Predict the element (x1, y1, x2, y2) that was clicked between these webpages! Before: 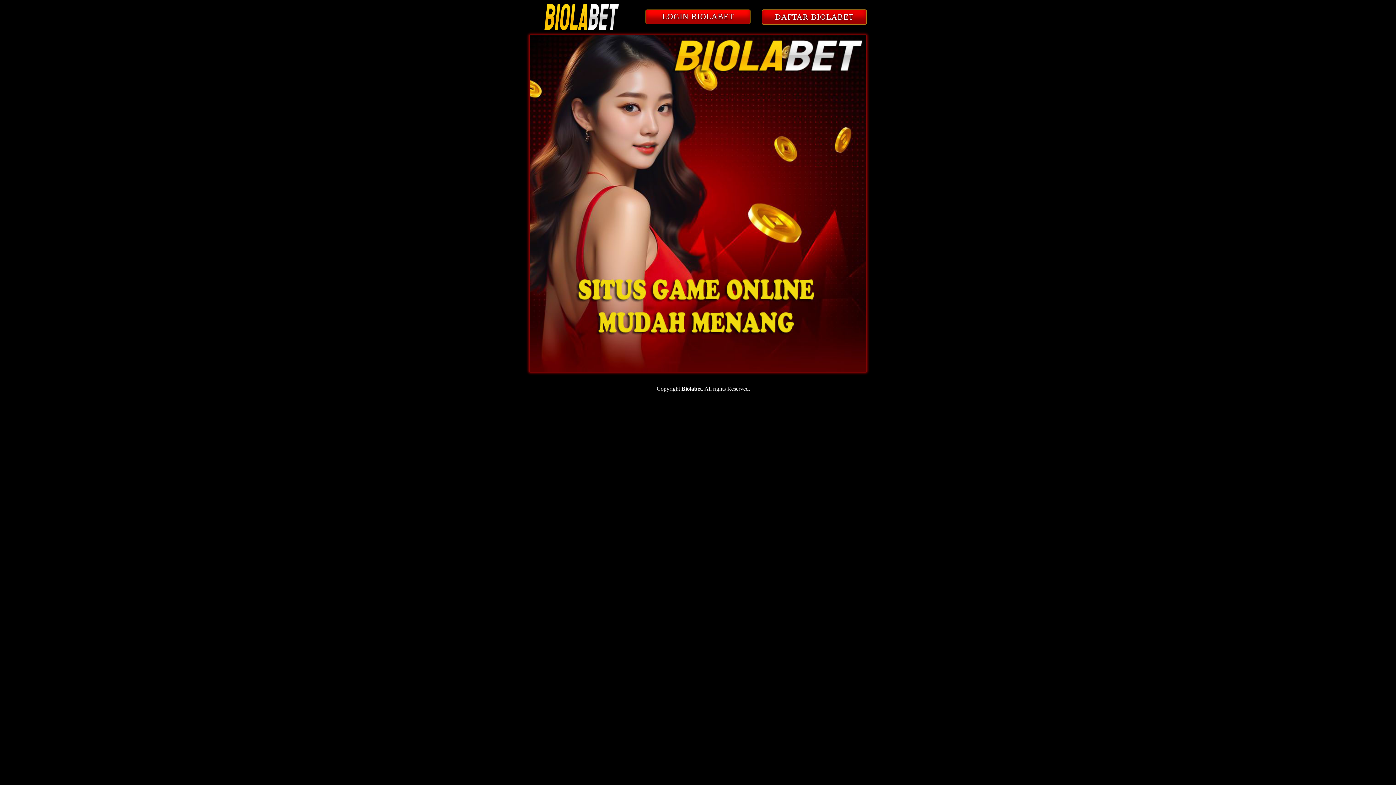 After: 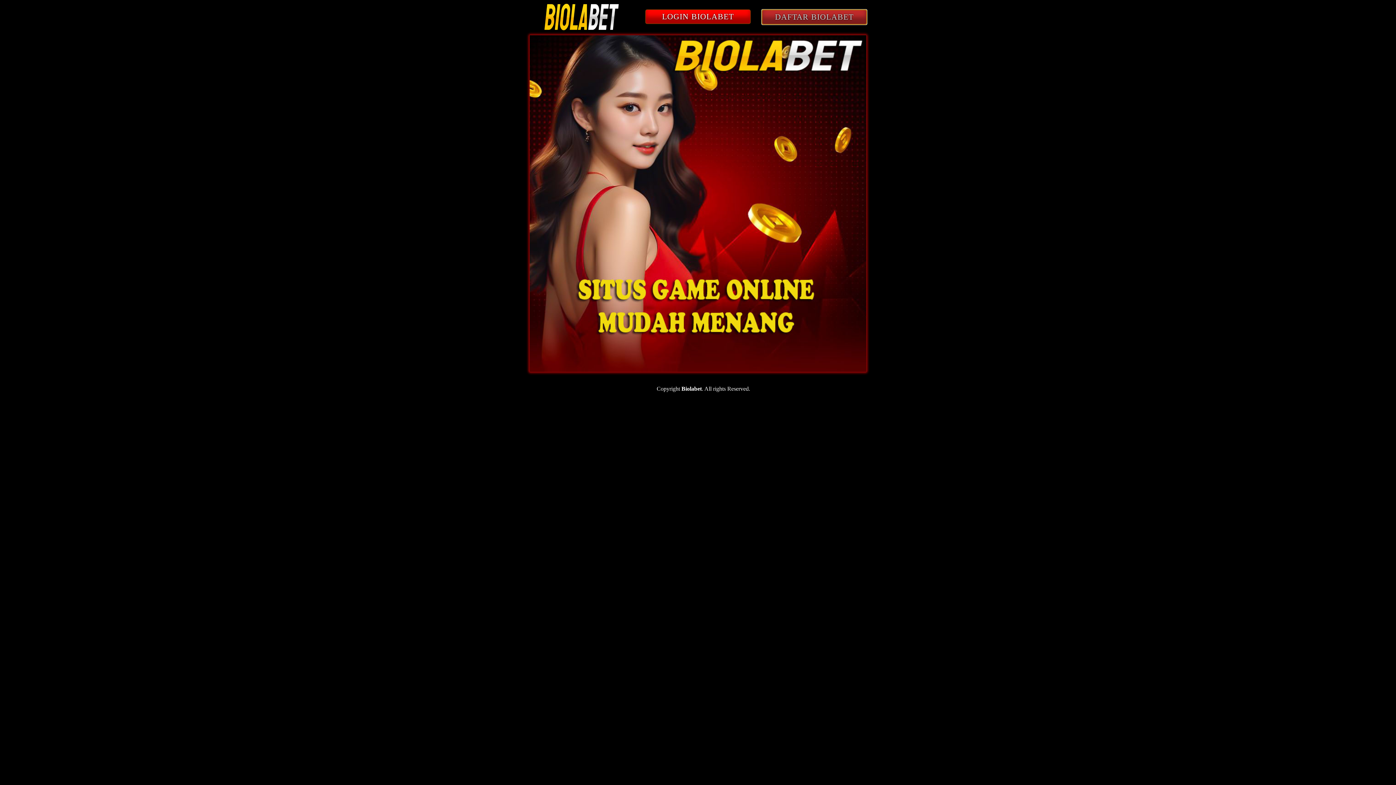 Action: bbox: (761, 9, 867, 24) label: DAFTAR BIOLABET